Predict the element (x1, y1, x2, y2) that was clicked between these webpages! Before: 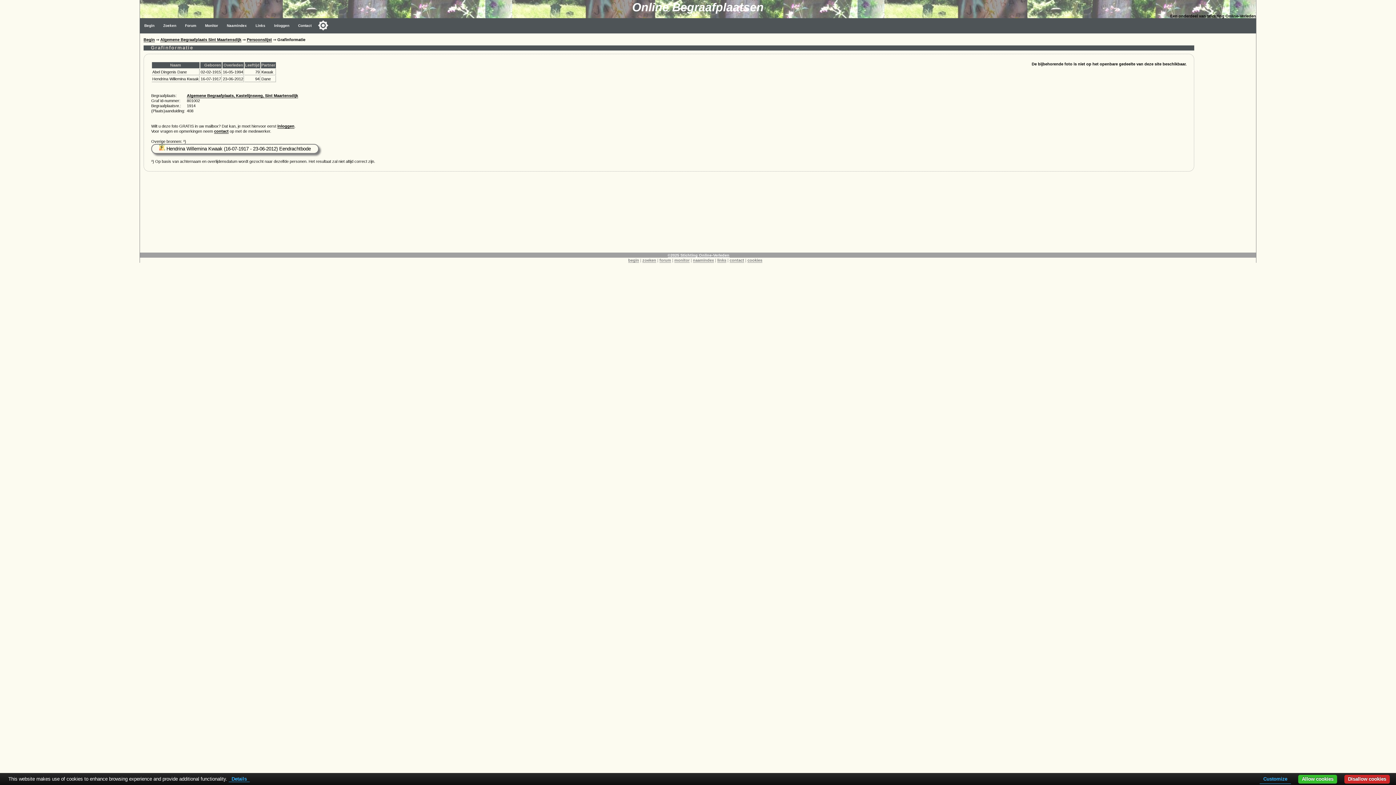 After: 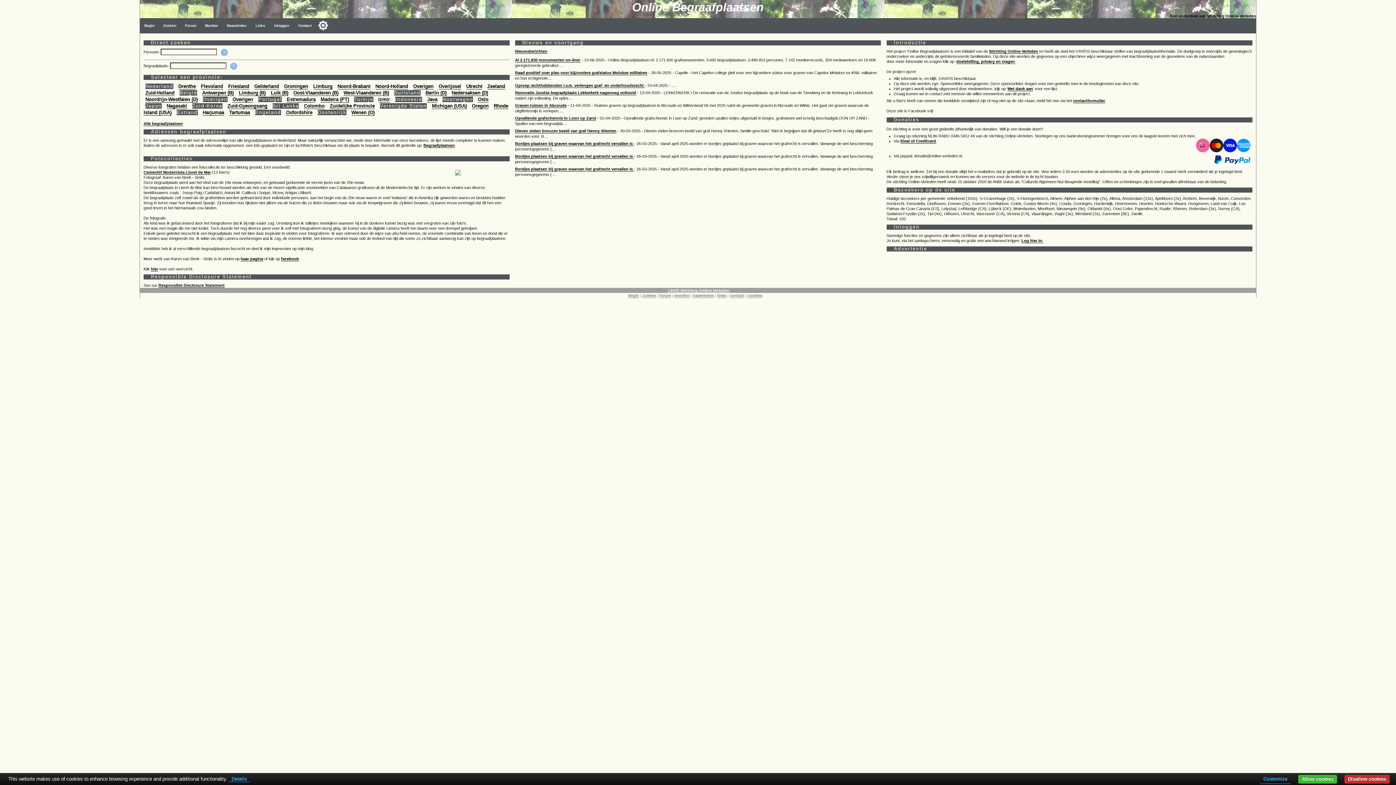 Action: label: begin bbox: (628, 258, 639, 262)